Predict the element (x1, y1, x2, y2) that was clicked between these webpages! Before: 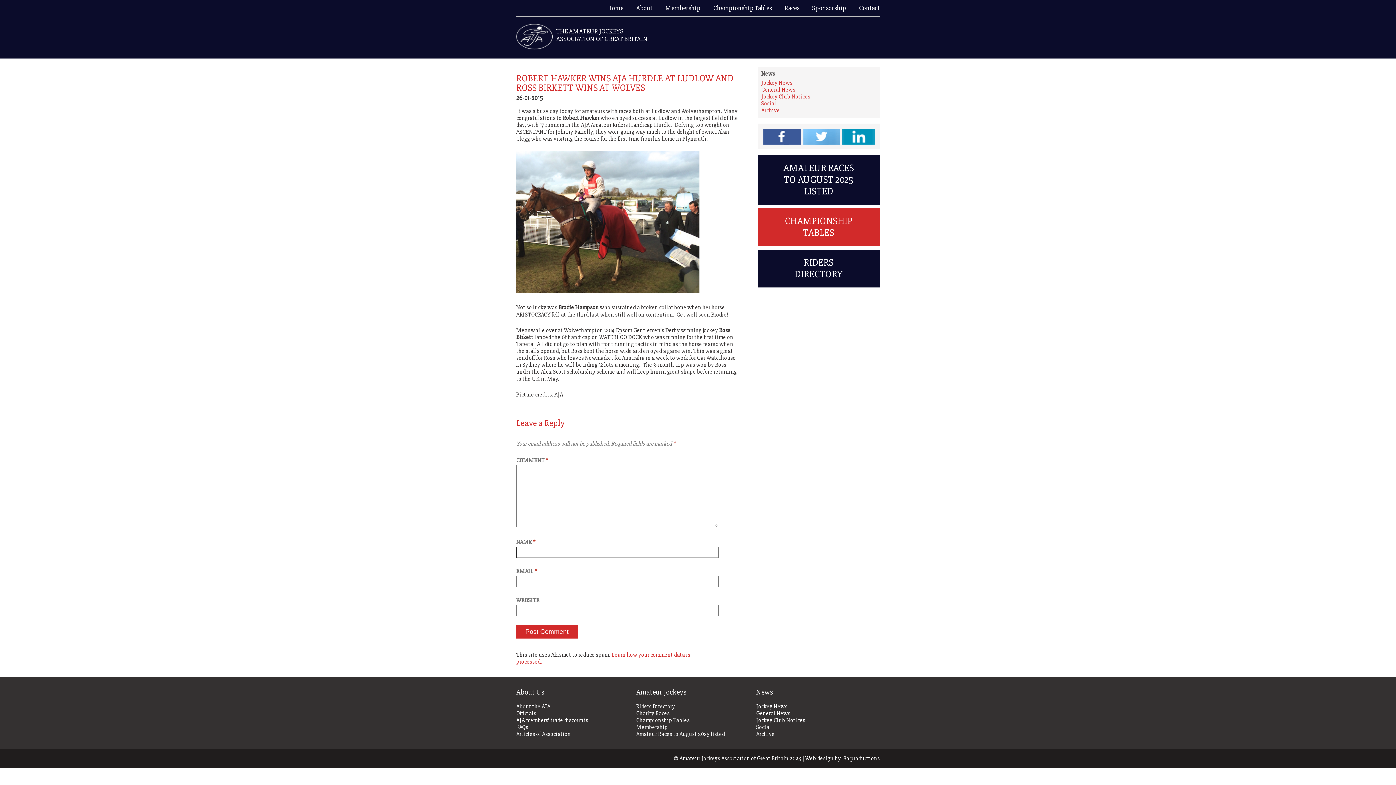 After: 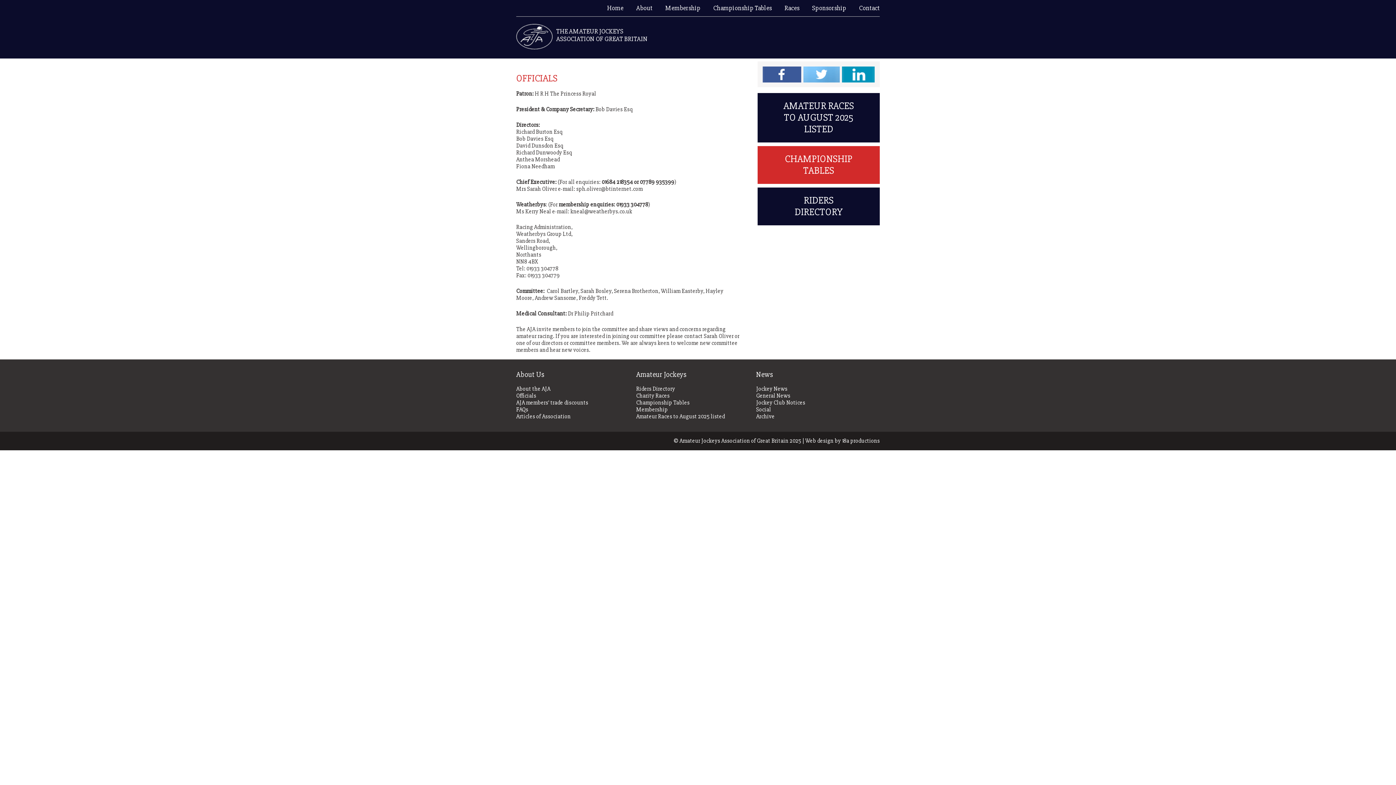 Action: bbox: (516, 710, 632, 717) label: Officials